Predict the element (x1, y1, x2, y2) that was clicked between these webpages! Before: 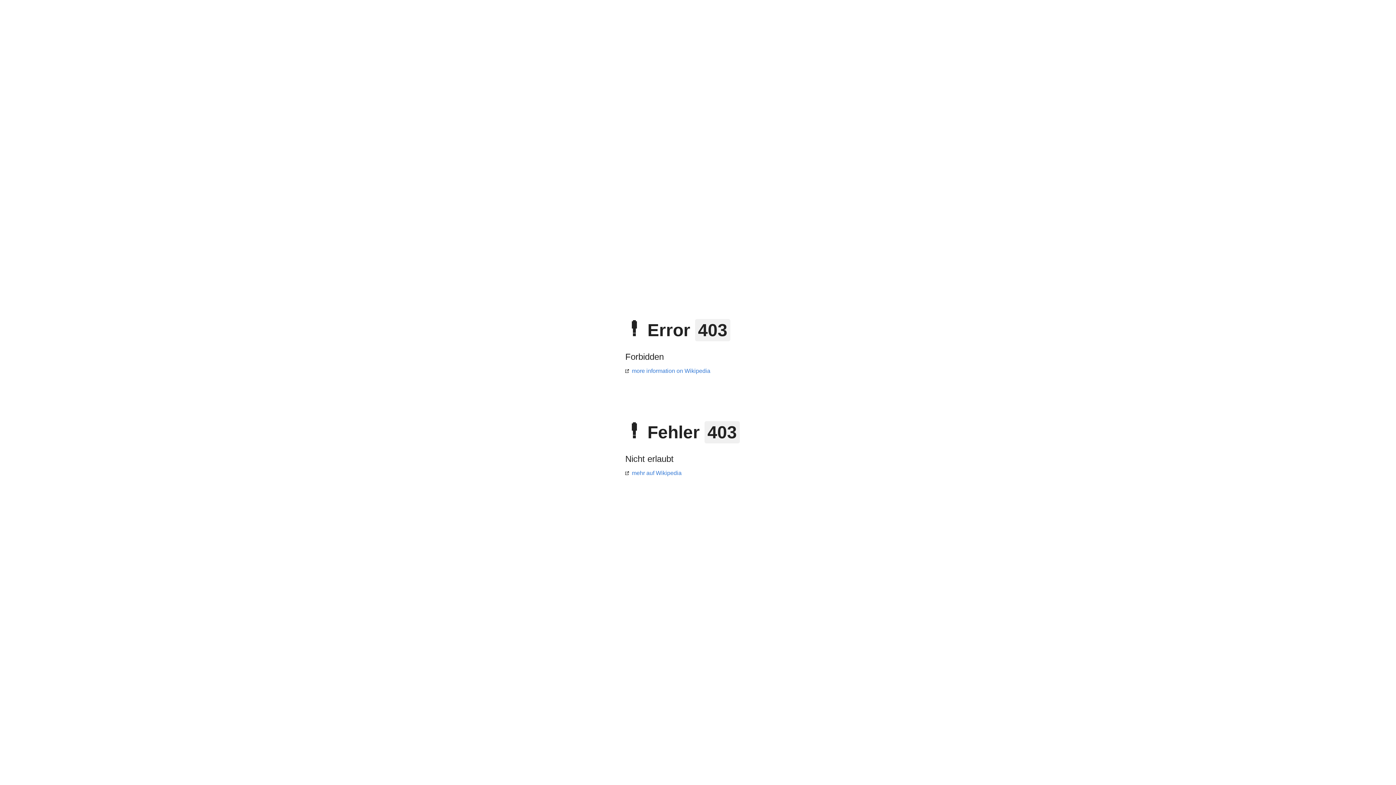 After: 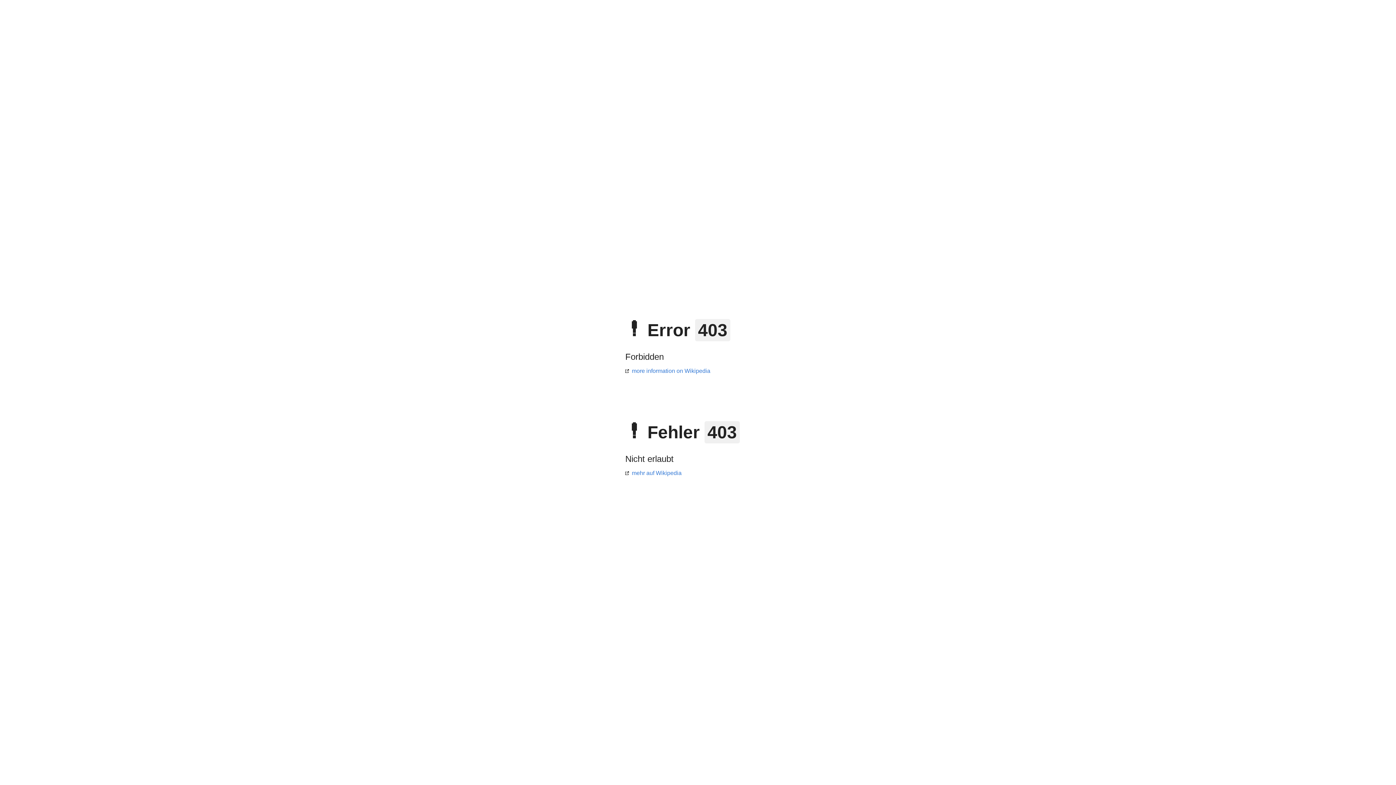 Action: label: mehr auf Wikipedia bbox: (625, 470, 681, 476)